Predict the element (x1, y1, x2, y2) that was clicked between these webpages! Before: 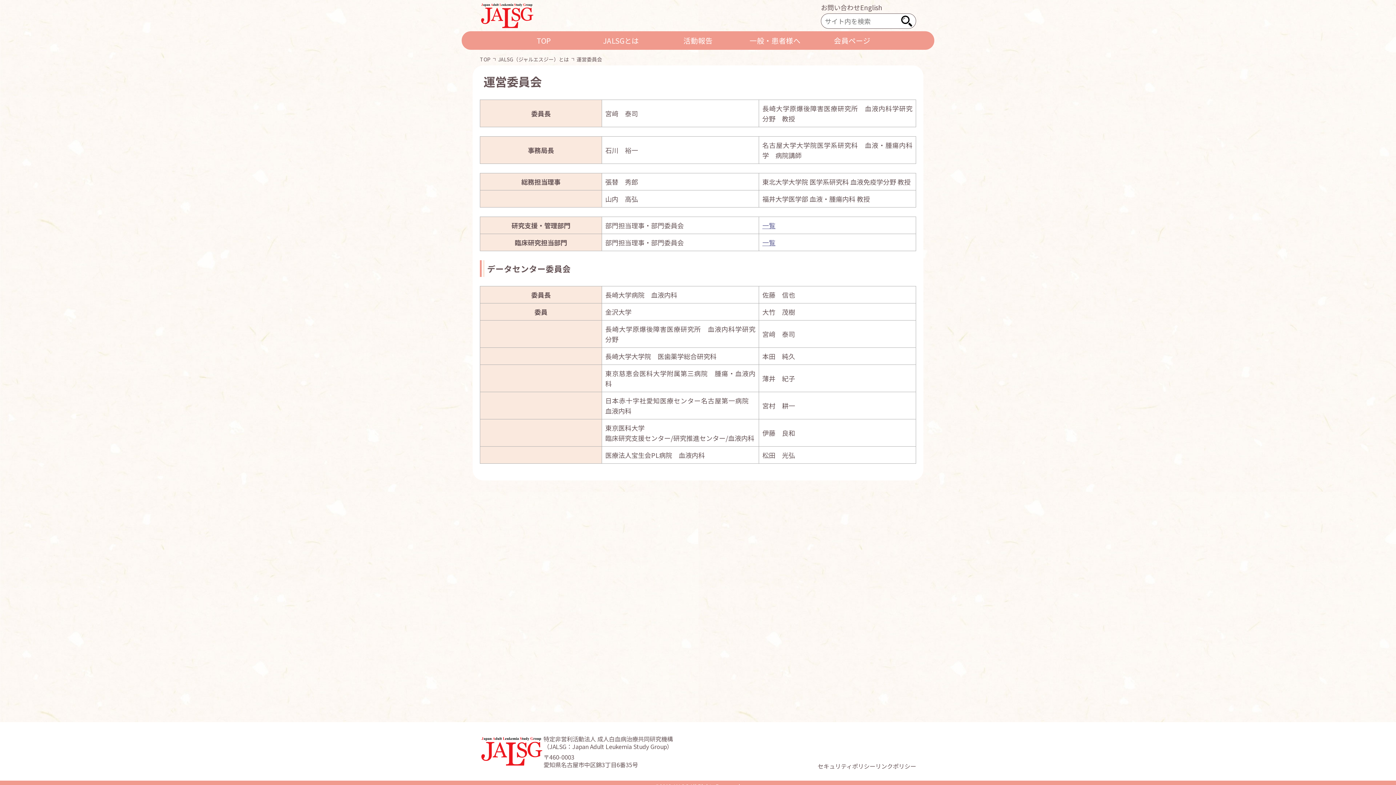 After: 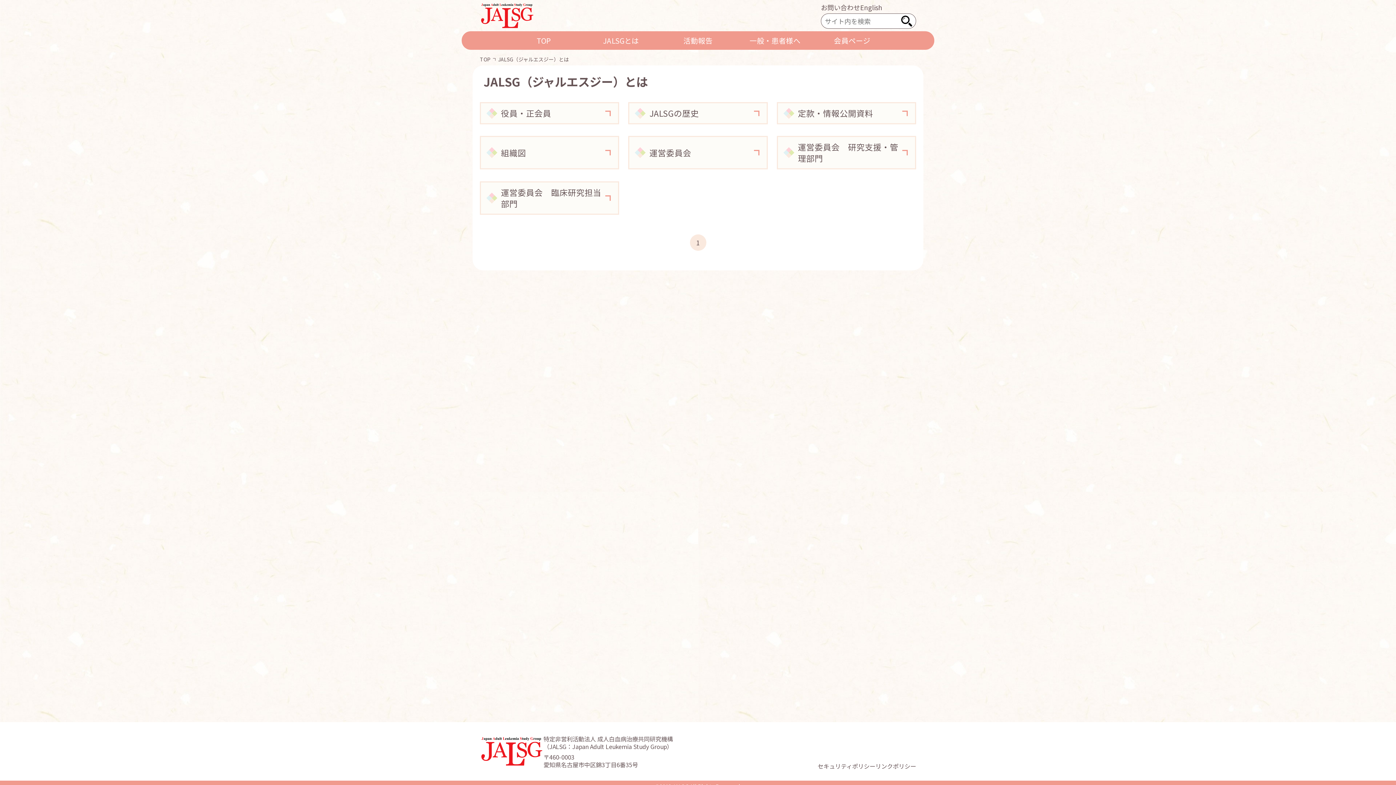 Action: label: JALSG（ジャルエスジー）とは bbox: (498, 55, 569, 63)